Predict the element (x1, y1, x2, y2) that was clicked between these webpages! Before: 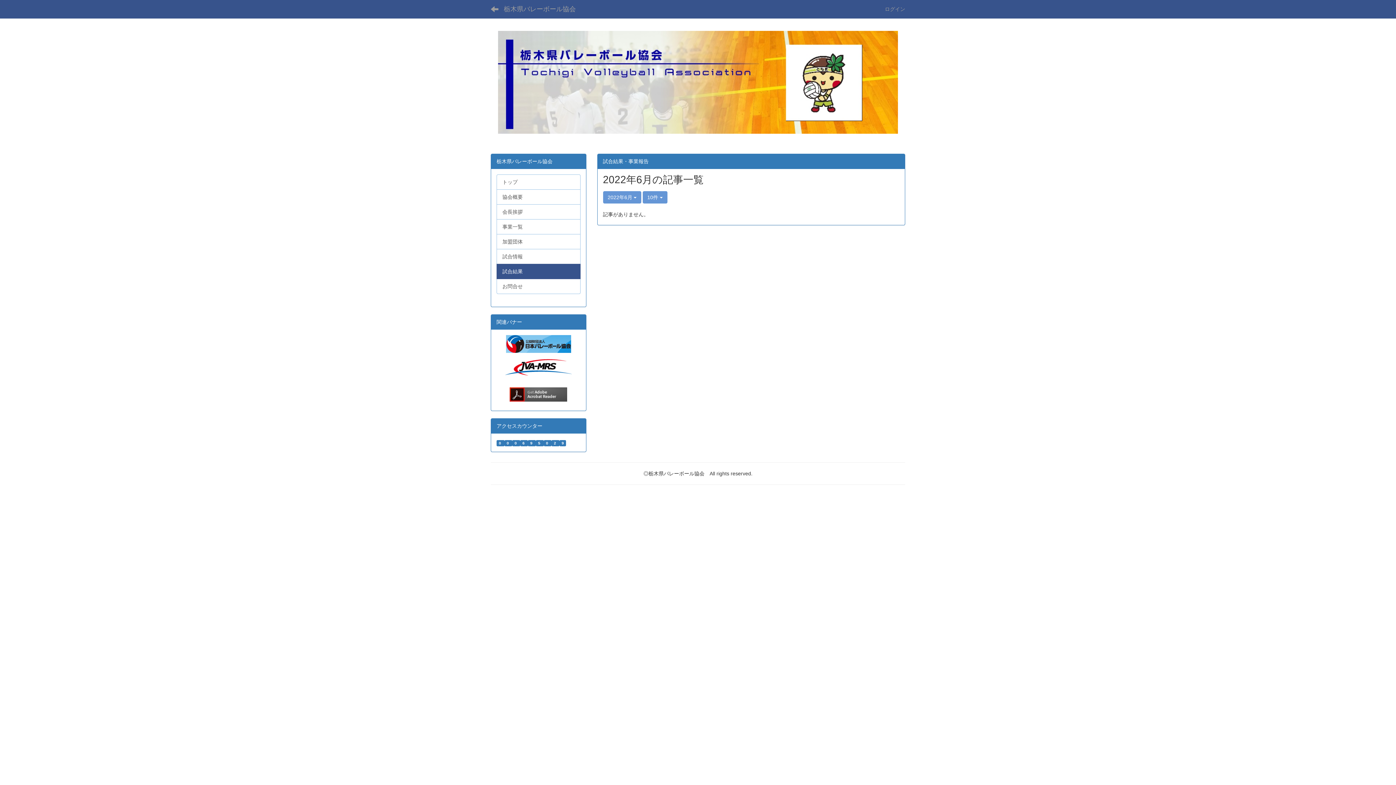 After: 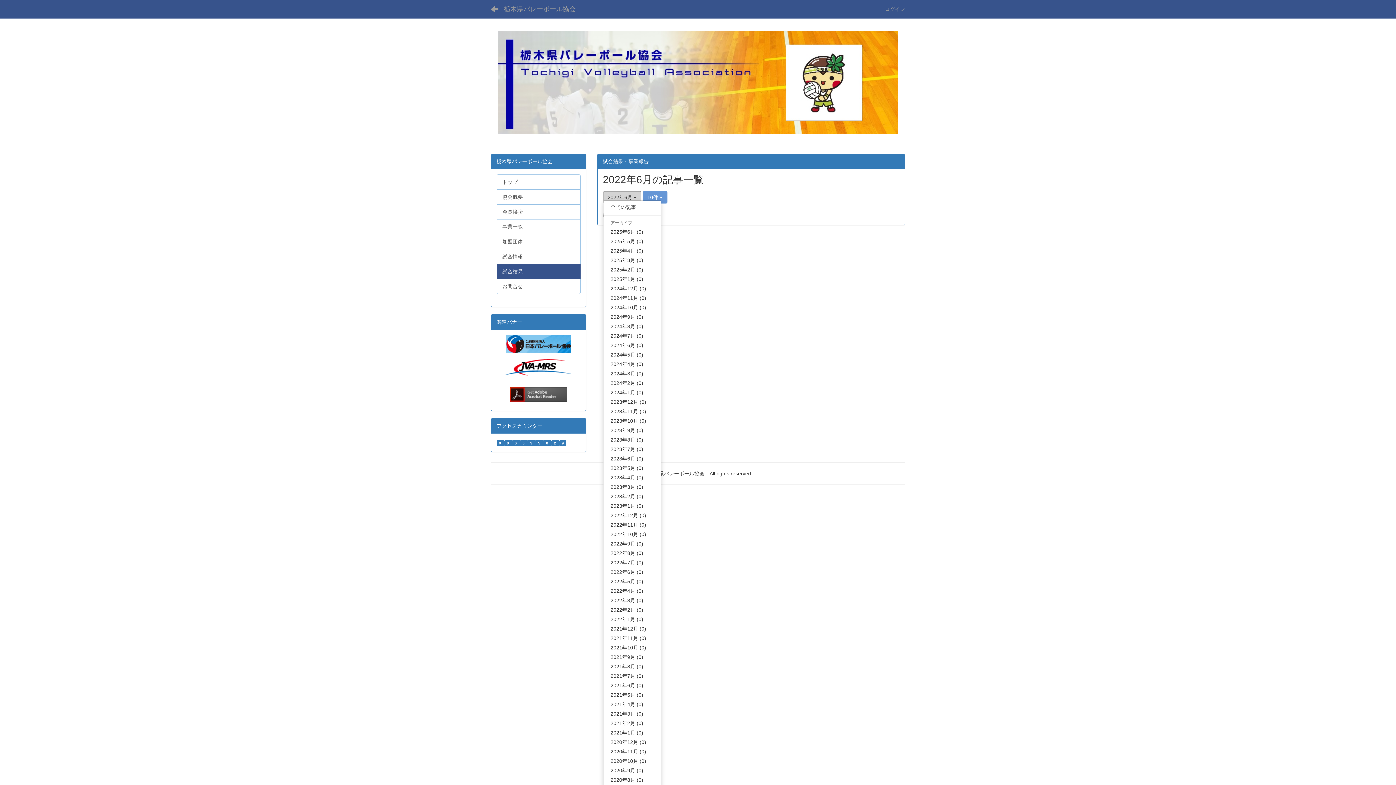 Action: label: 2022年6月 bbox: (603, 191, 641, 203)